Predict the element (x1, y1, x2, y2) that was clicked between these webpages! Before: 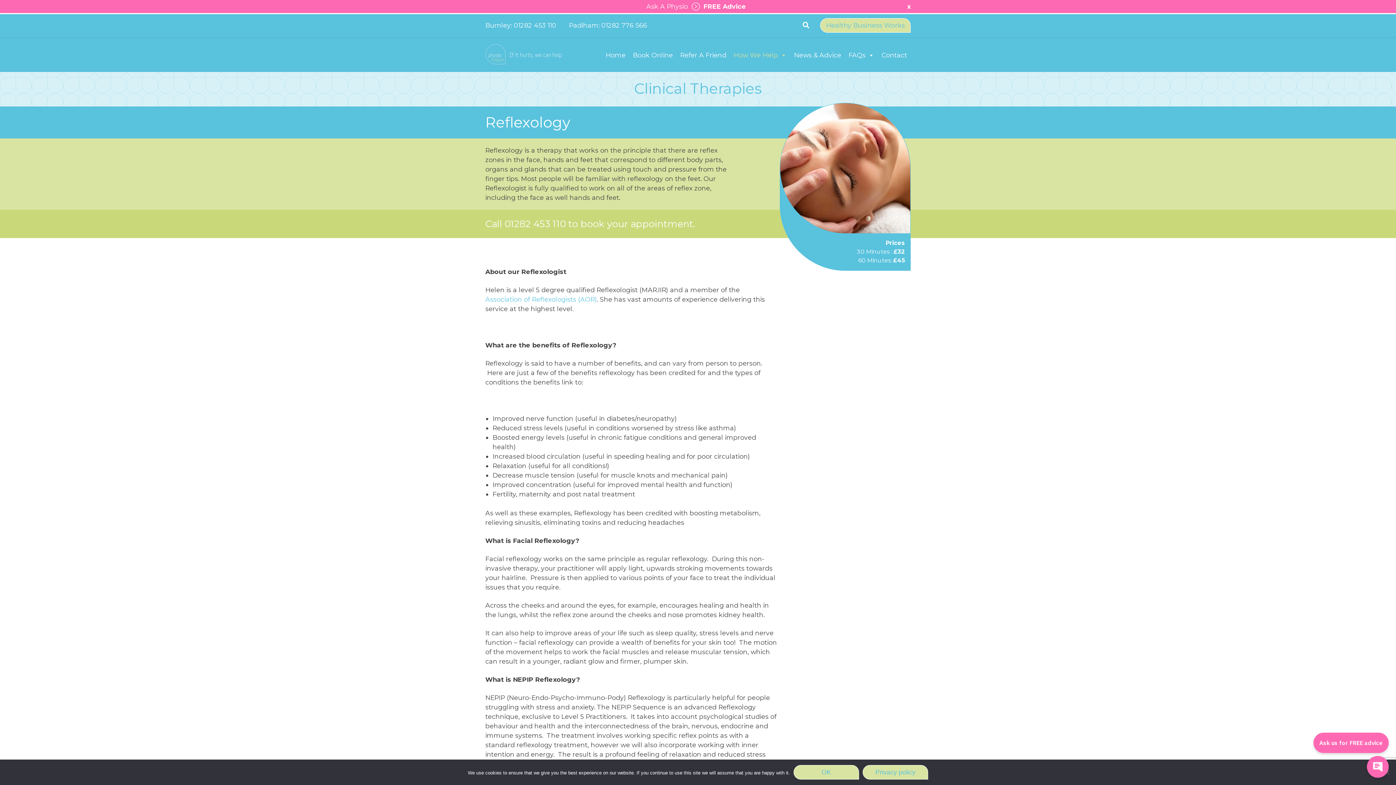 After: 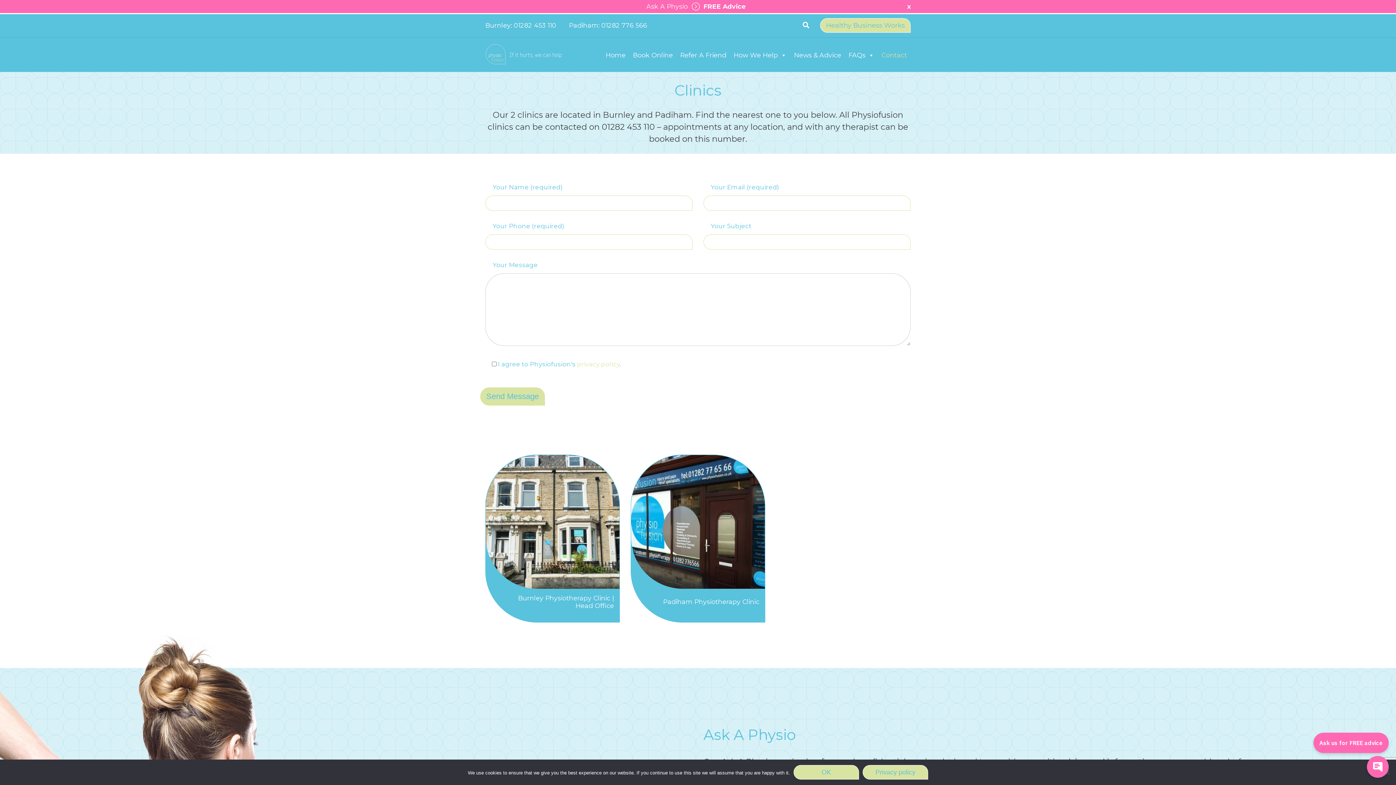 Action: bbox: (878, 47, 910, 62) label: Contact